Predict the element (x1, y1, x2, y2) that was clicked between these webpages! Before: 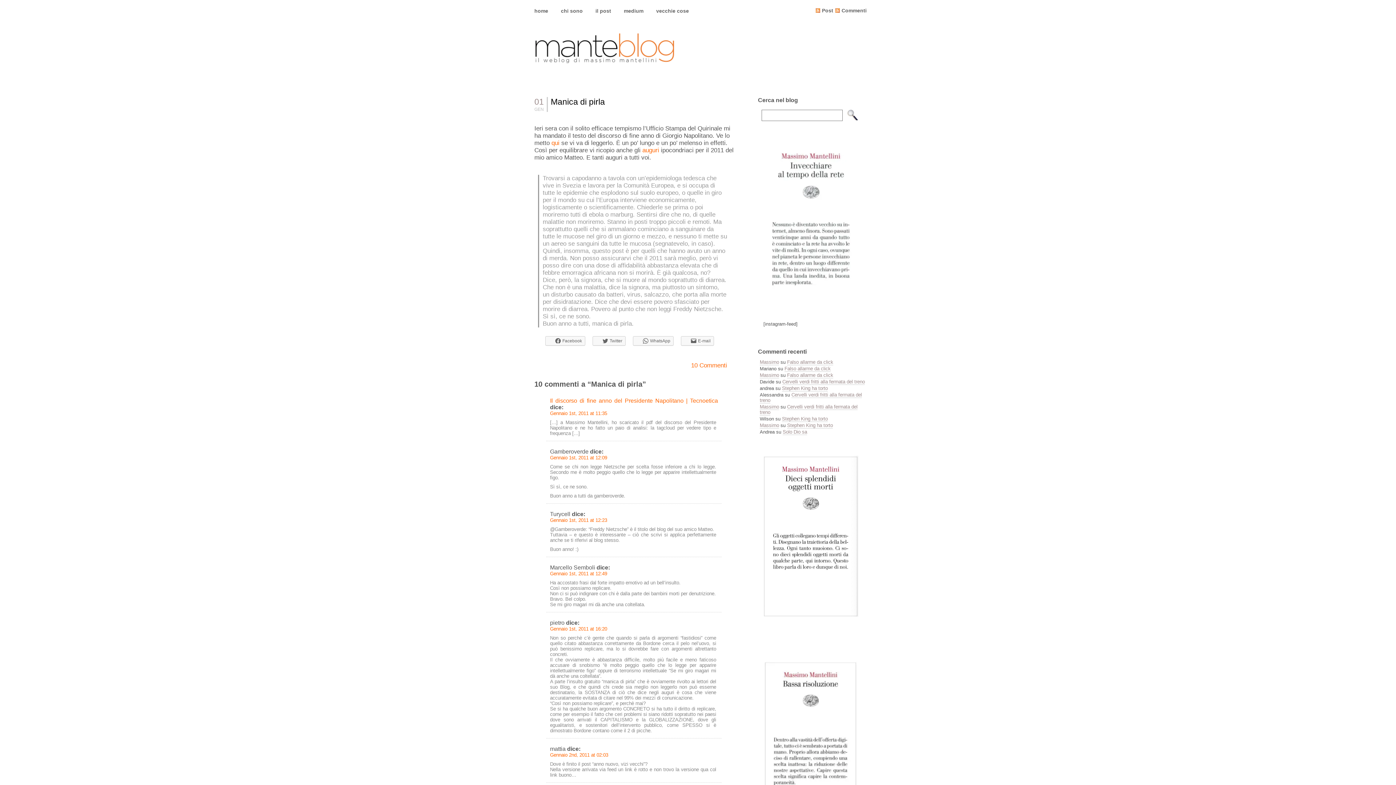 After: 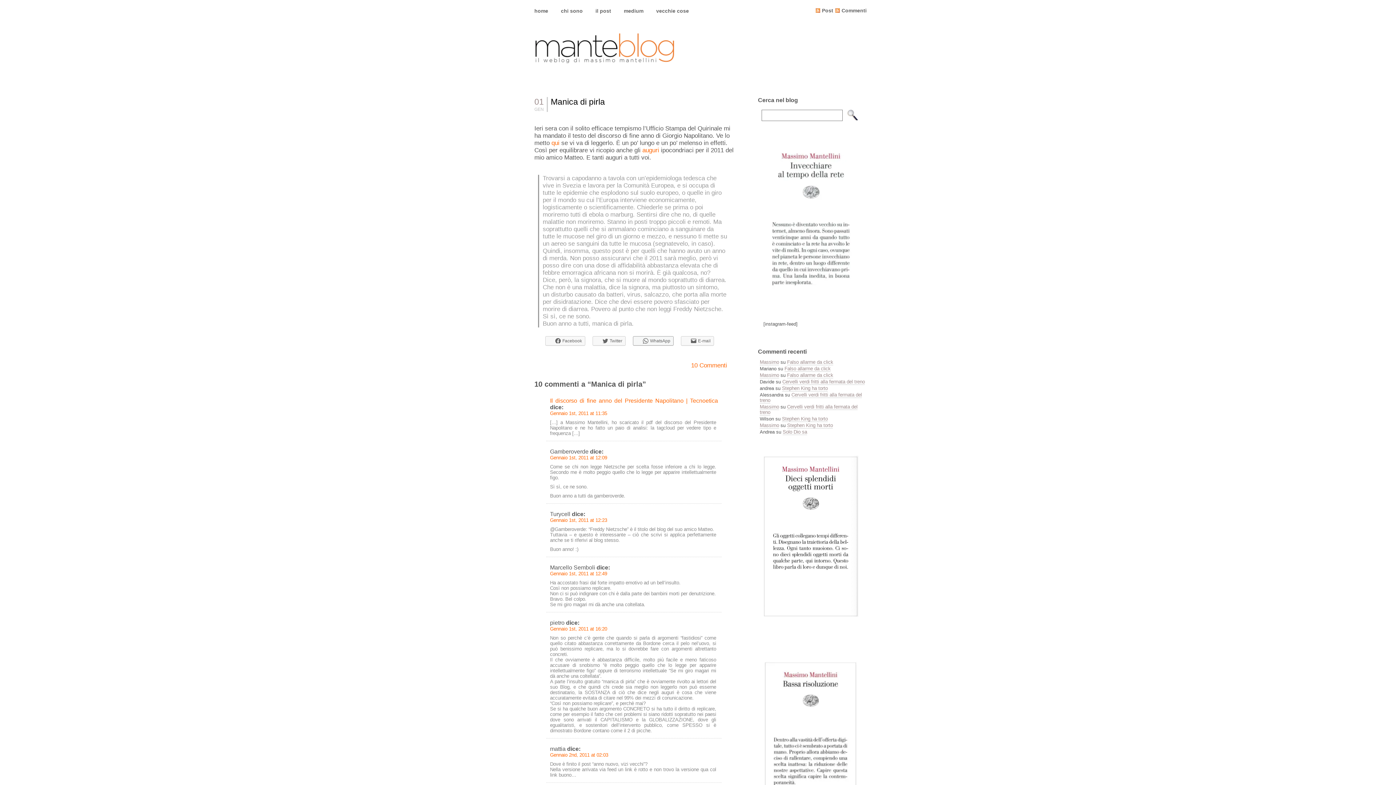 Action: bbox: (633, 336, 673, 345) label: WhatsApp